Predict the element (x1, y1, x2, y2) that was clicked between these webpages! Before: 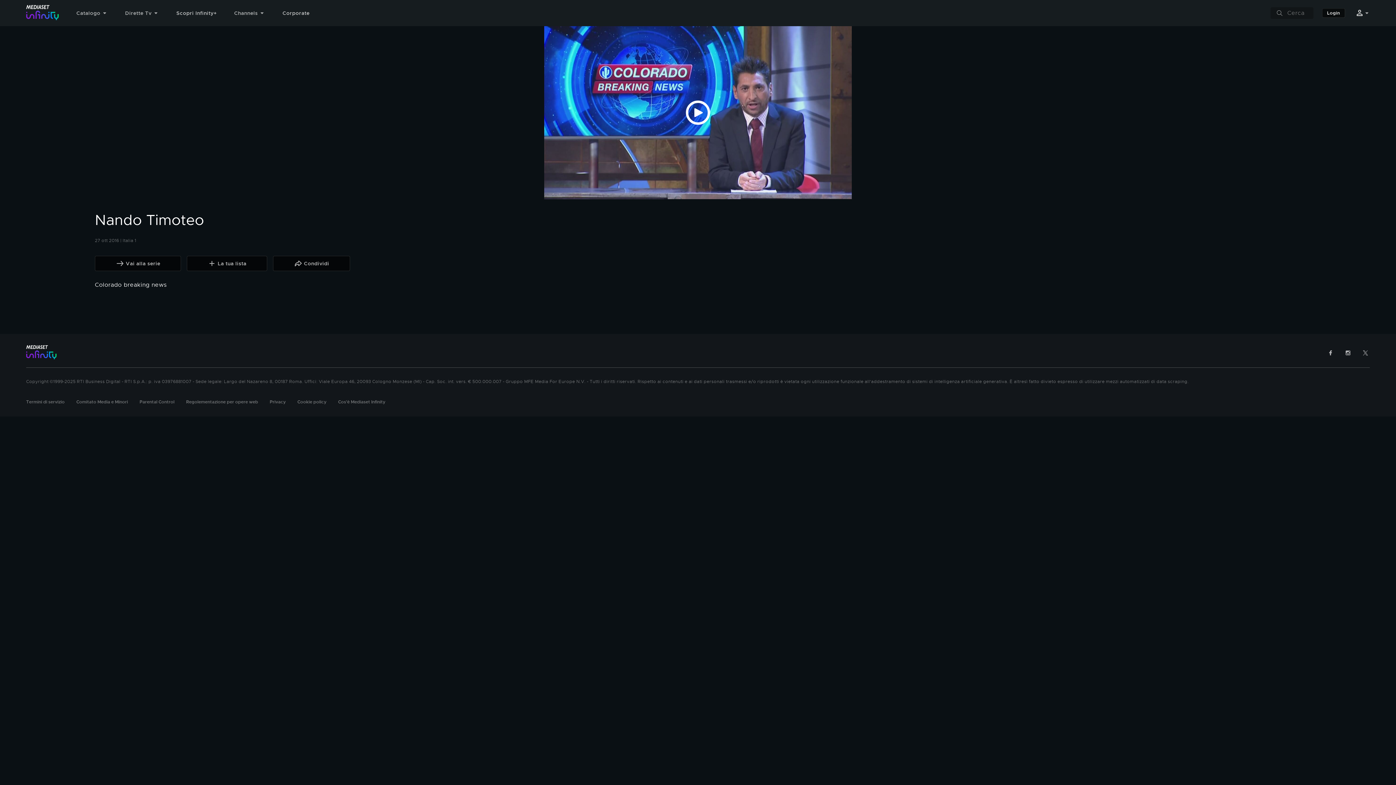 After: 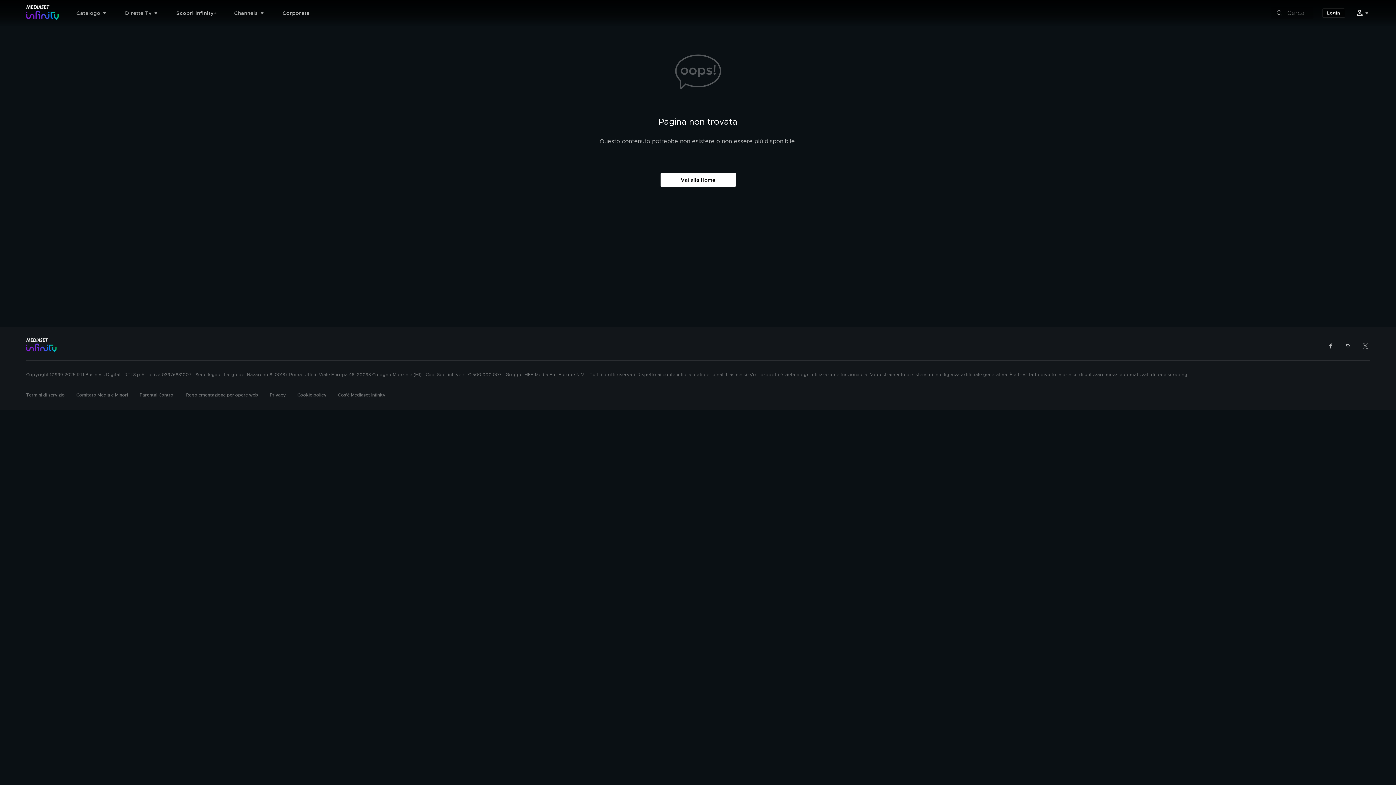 Action: label: Vai alla serie bbox: (94, 256, 181, 271)